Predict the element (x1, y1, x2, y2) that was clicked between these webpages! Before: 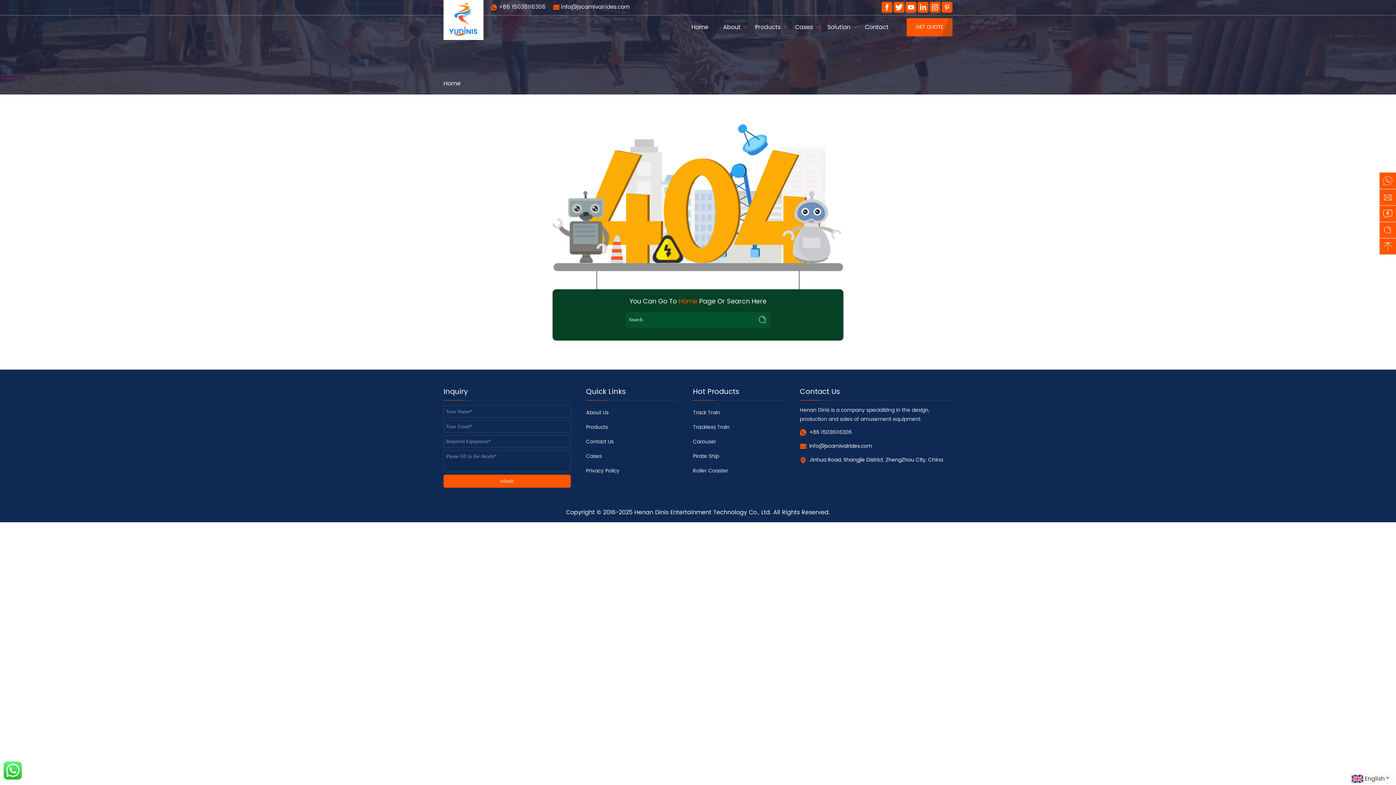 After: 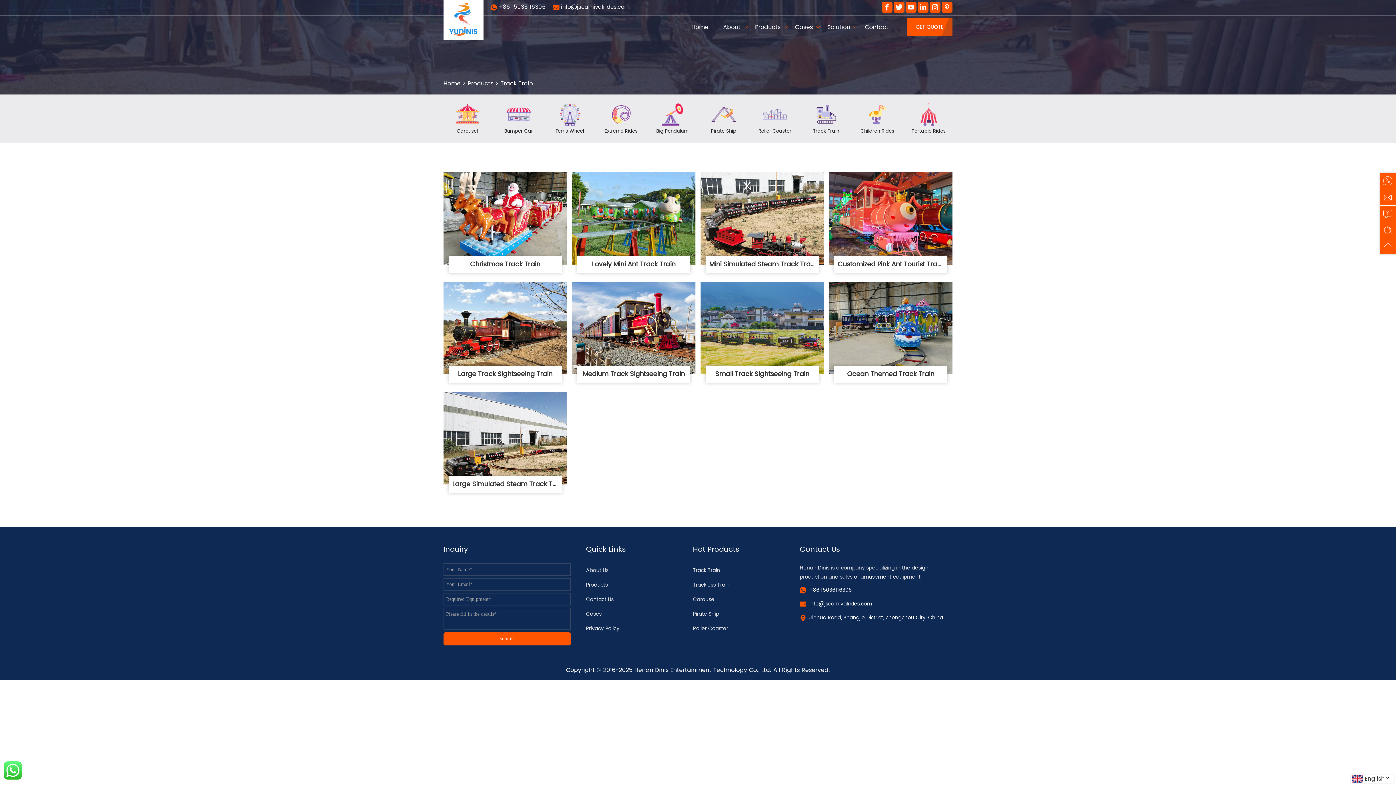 Action: bbox: (693, 405, 784, 420) label: Track Train